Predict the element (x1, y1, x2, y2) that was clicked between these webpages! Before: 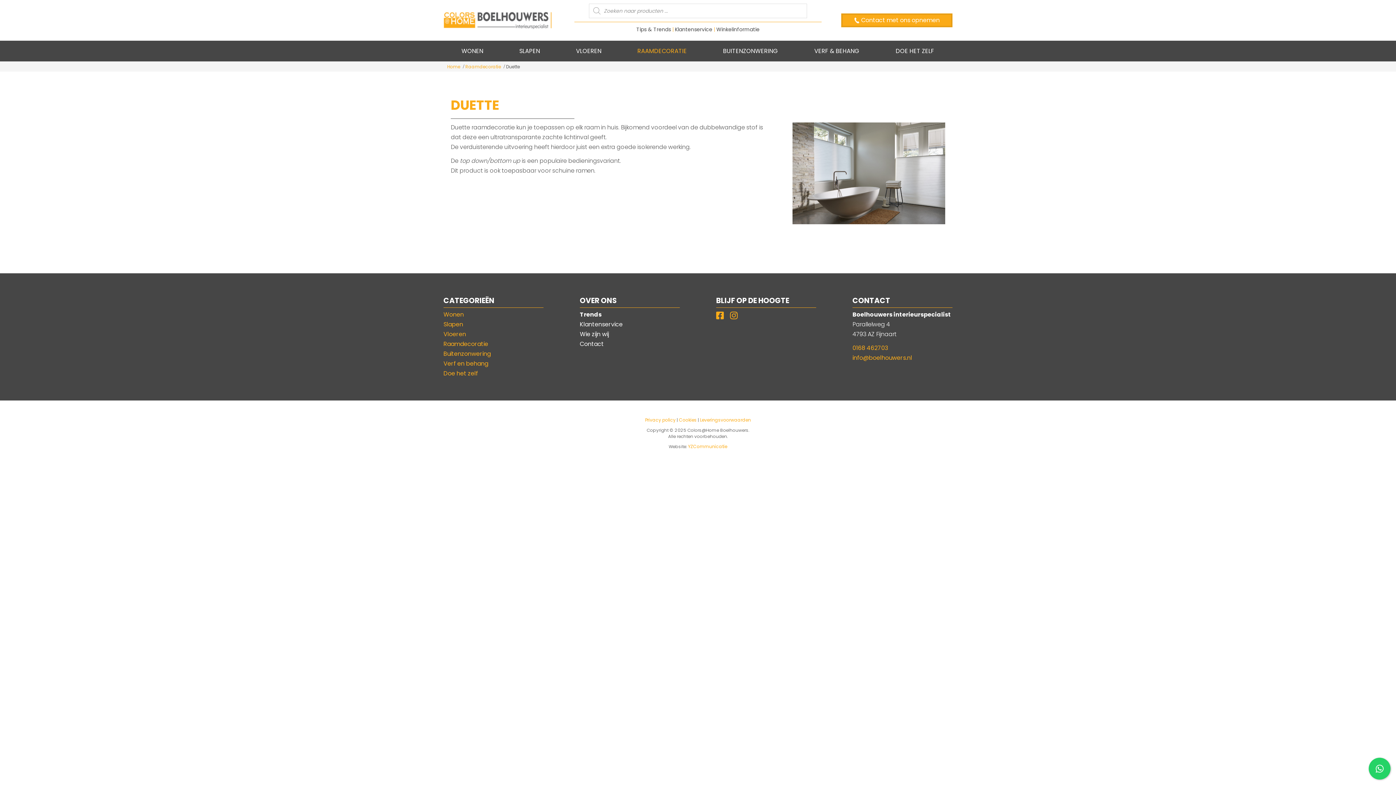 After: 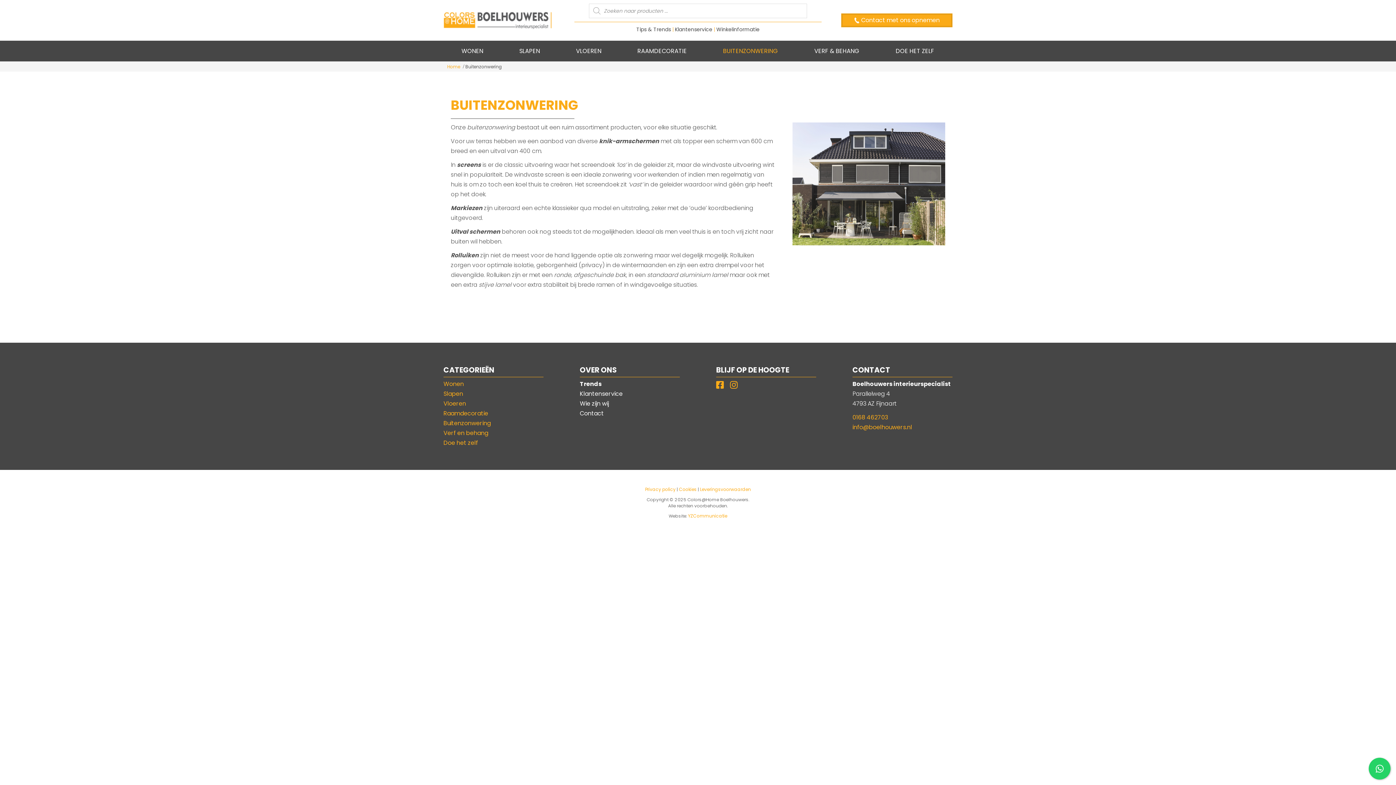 Action: label: Buitenzonwering bbox: (443, 349, 490, 358)